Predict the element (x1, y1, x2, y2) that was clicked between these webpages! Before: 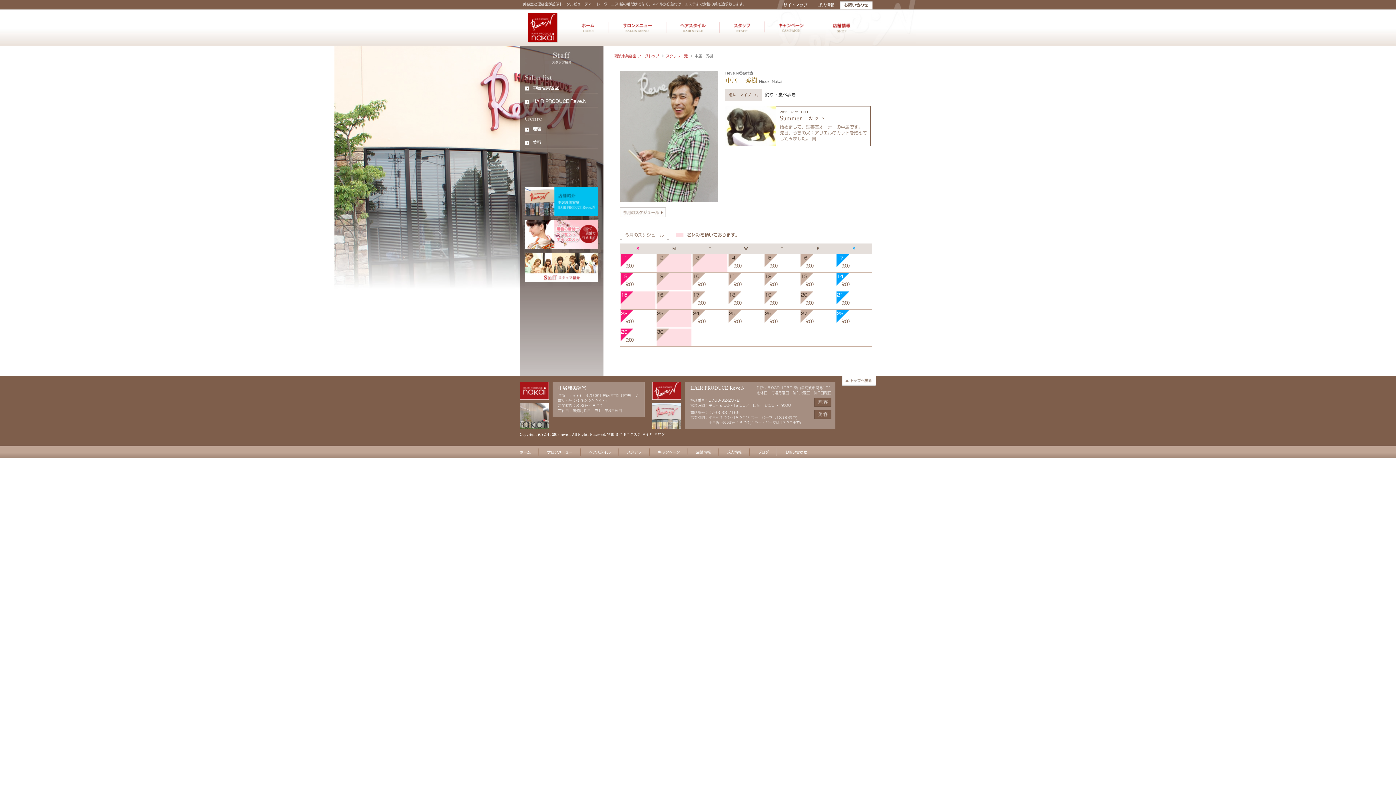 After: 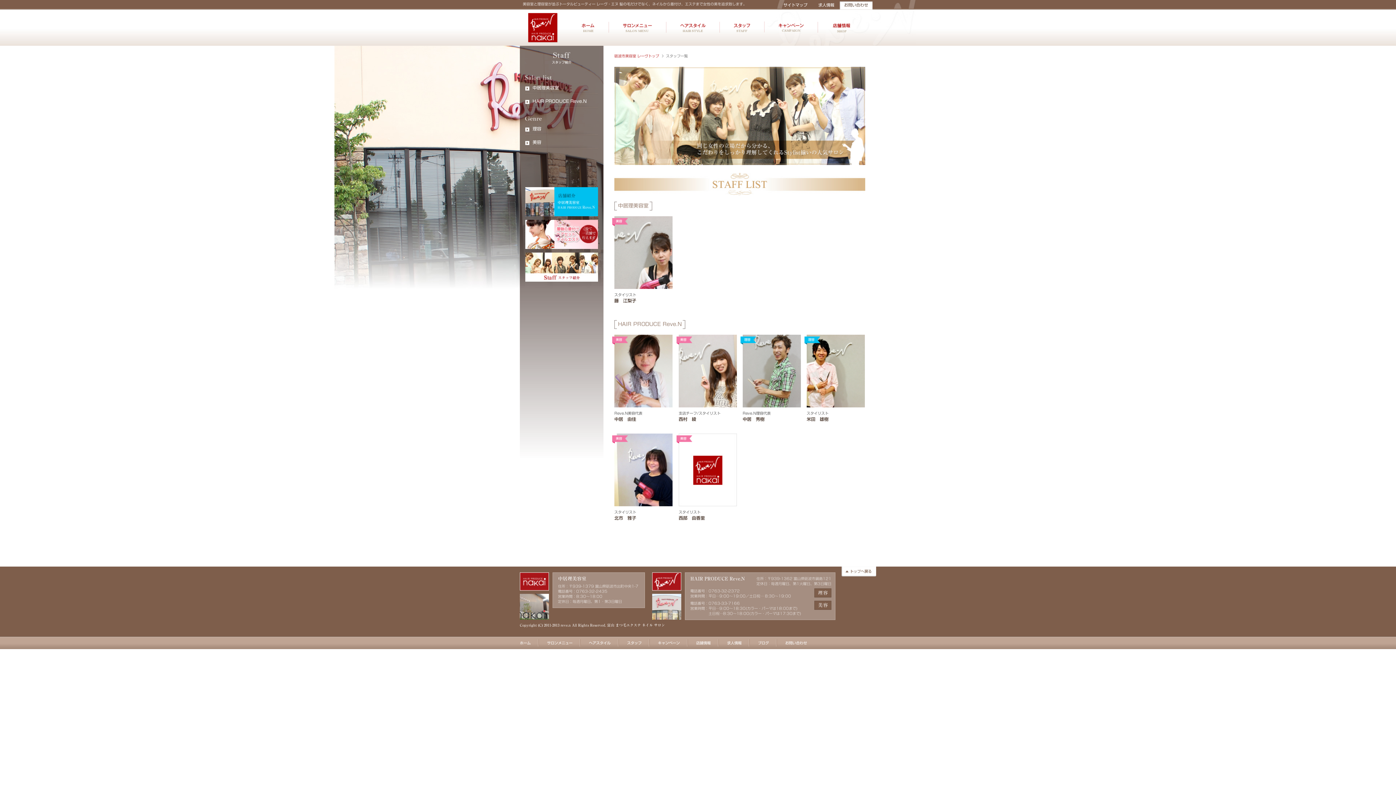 Action: bbox: (666, 54, 688, 57) label: スタッフ一覧